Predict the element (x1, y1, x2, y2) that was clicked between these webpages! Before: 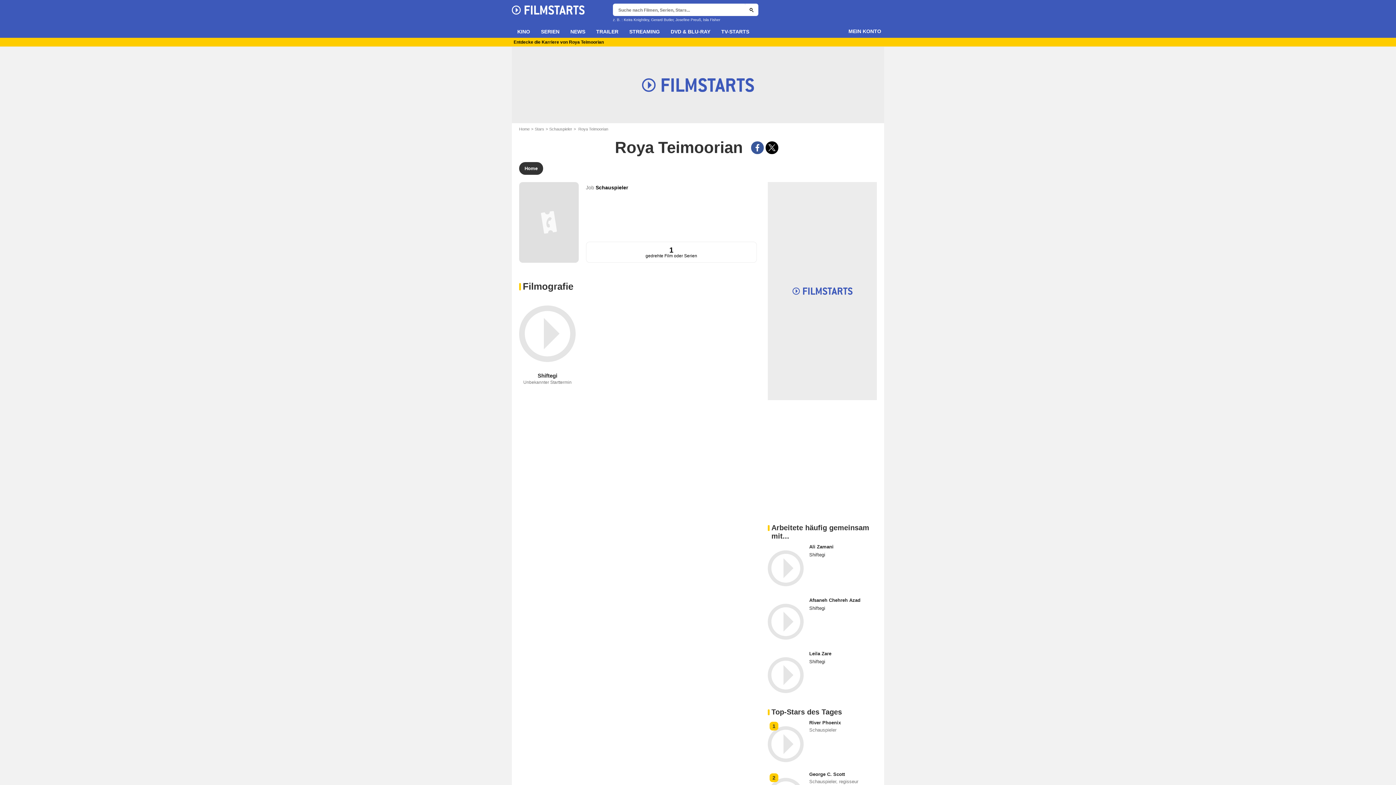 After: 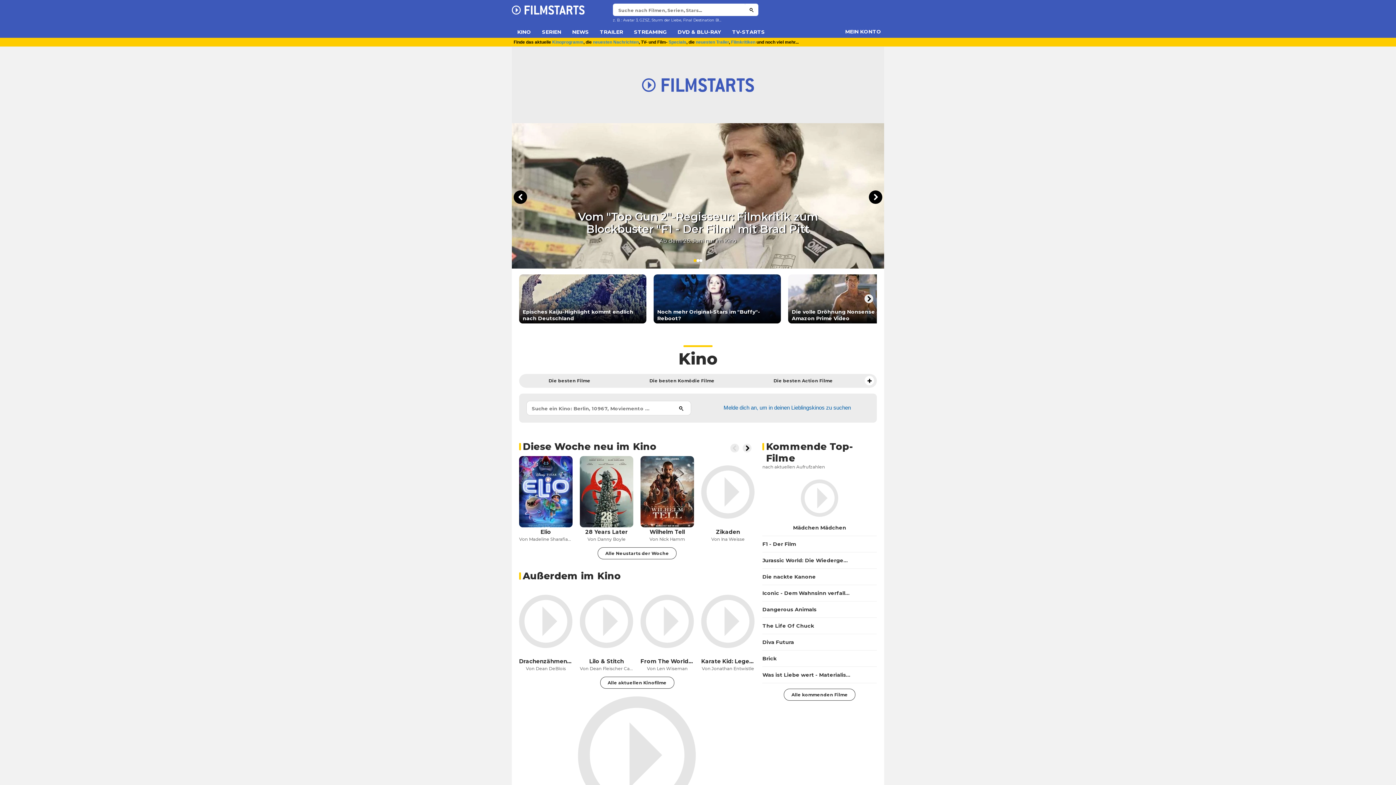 Action: label: Home bbox: (519, 126, 534, 131)